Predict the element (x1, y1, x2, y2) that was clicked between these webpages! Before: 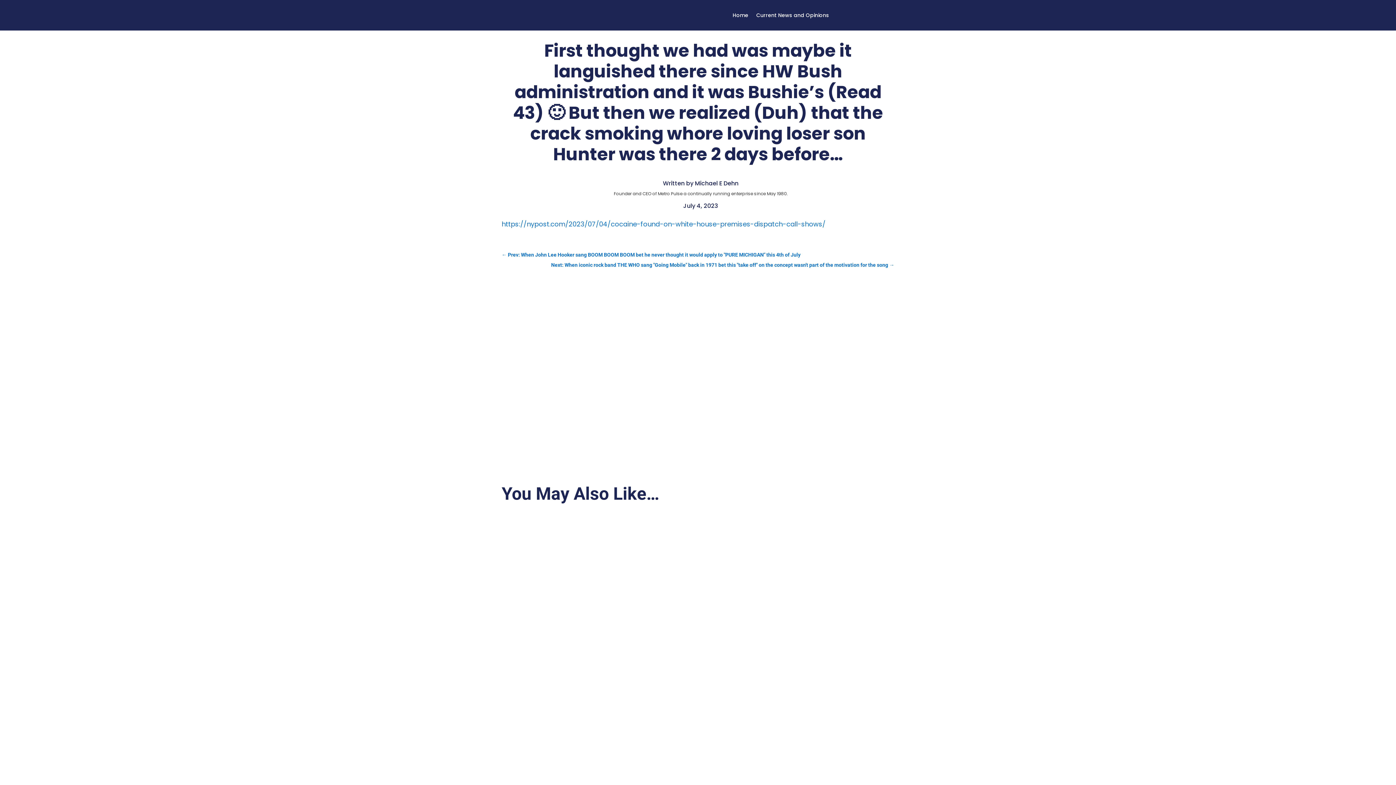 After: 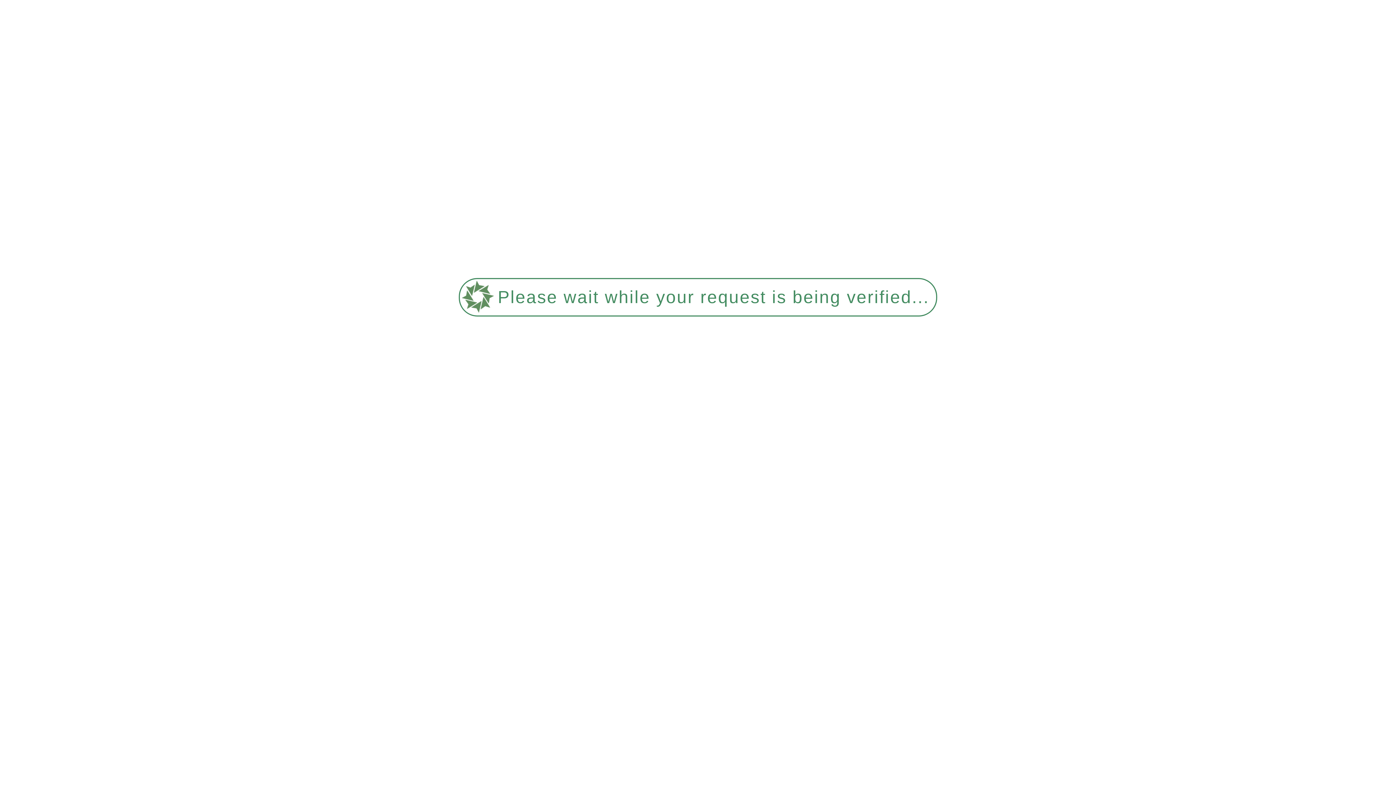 Action: label: Home bbox: (732, 12, 748, 20)